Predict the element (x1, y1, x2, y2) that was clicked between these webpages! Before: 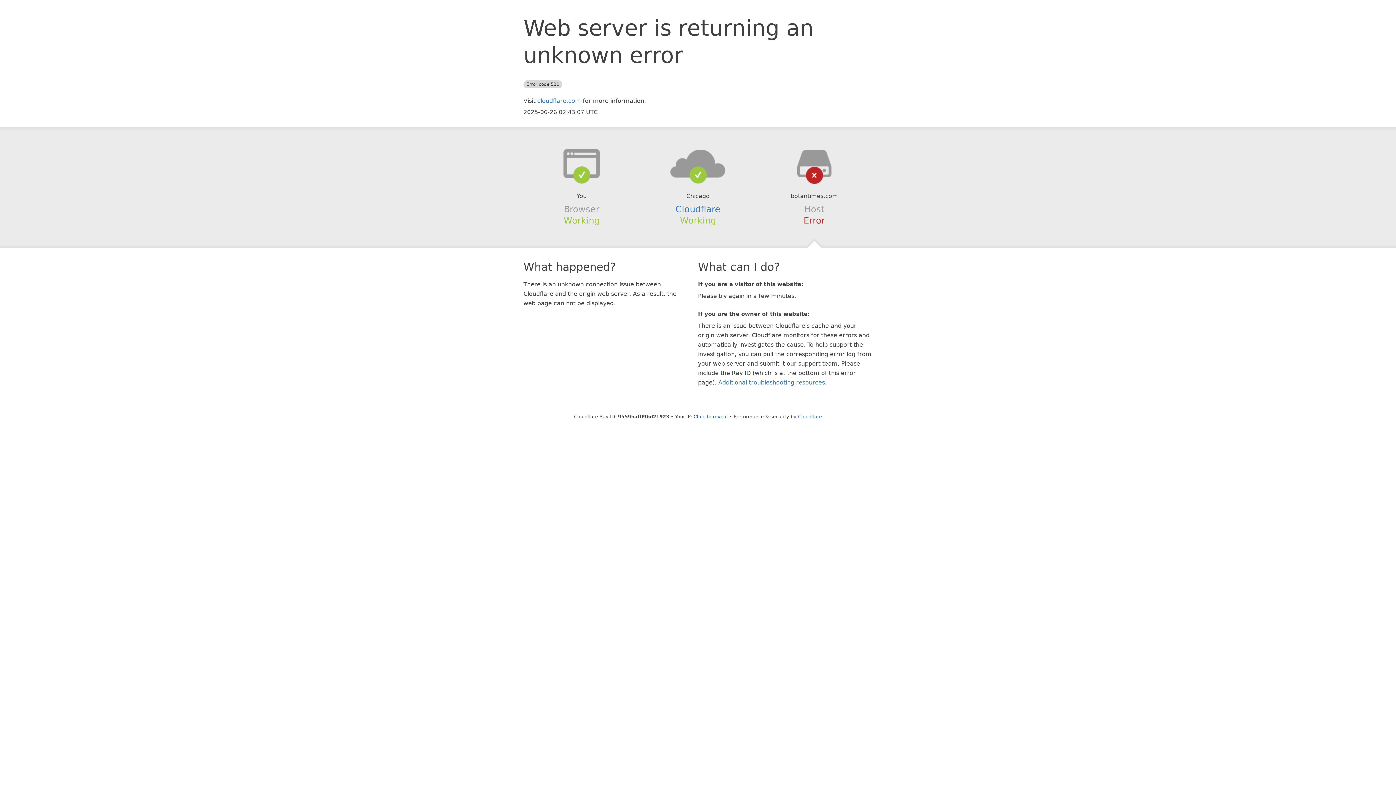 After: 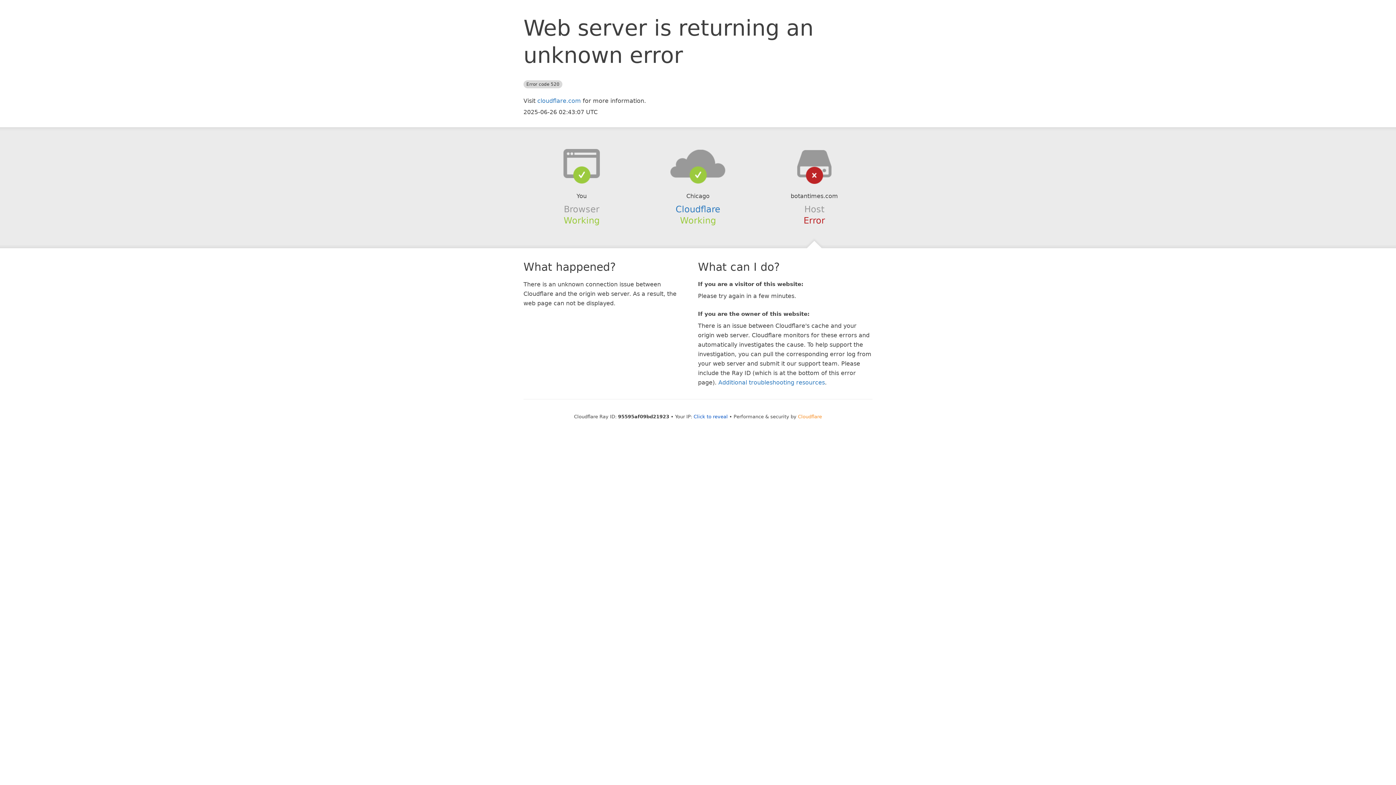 Action: bbox: (798, 414, 822, 419) label: Cloudflare